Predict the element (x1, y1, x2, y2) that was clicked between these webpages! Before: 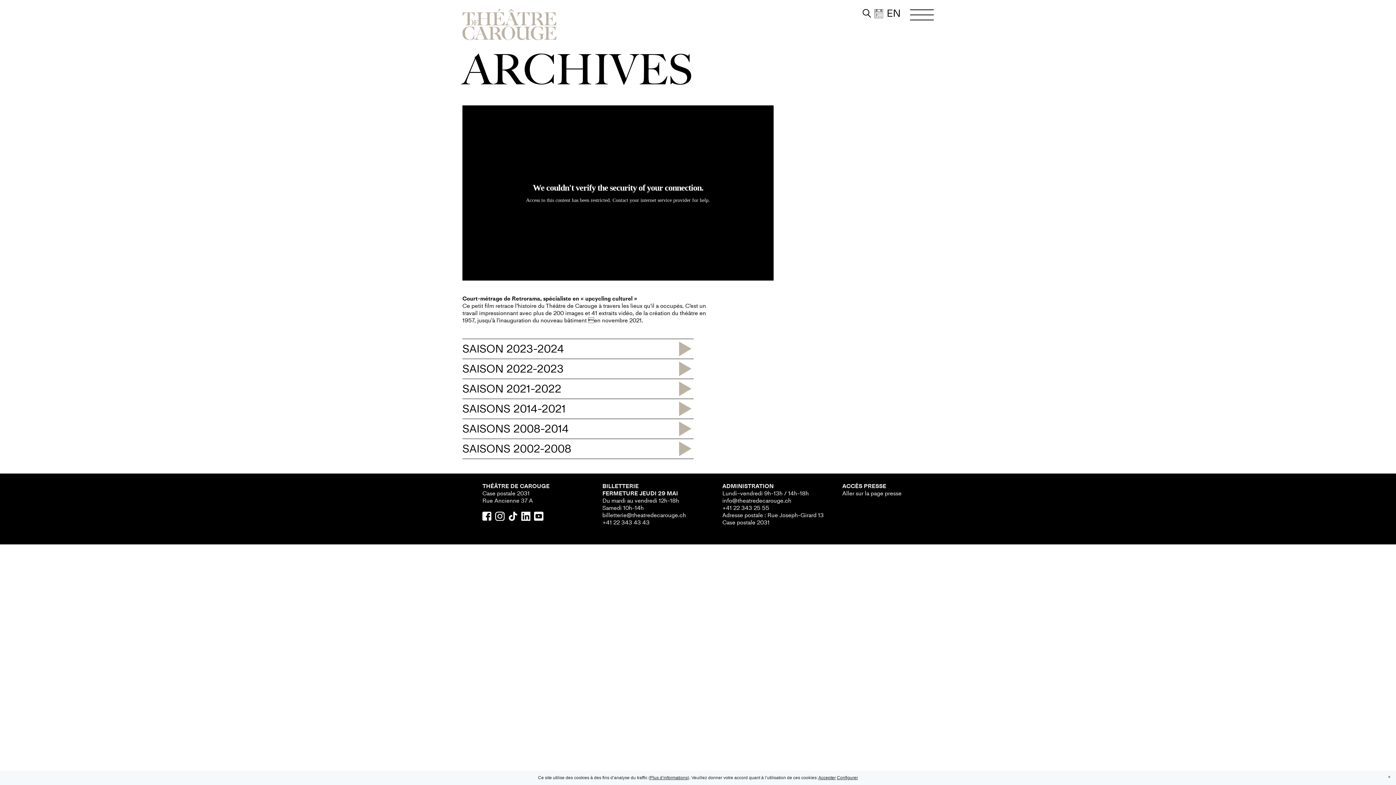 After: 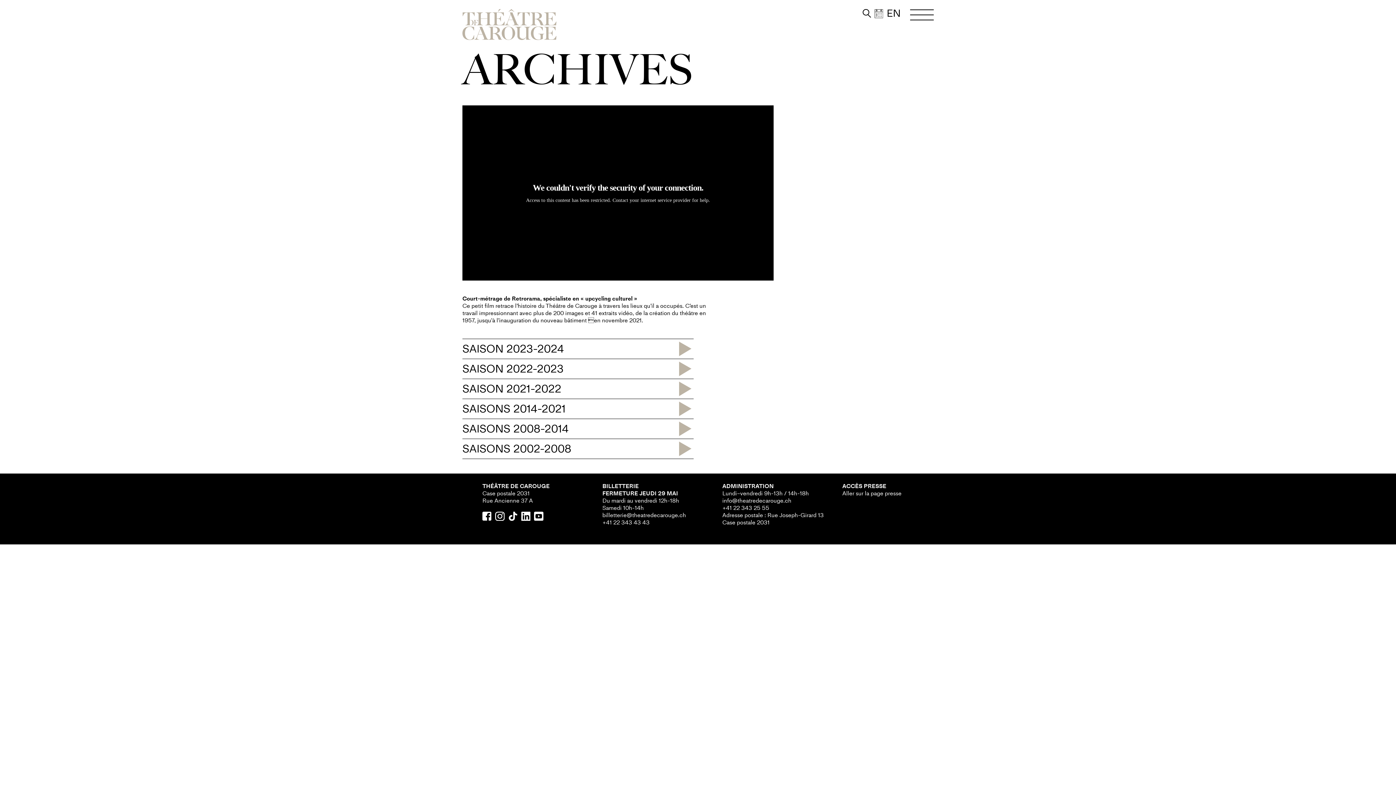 Action: label: Accepter bbox: (818, 775, 836, 780)